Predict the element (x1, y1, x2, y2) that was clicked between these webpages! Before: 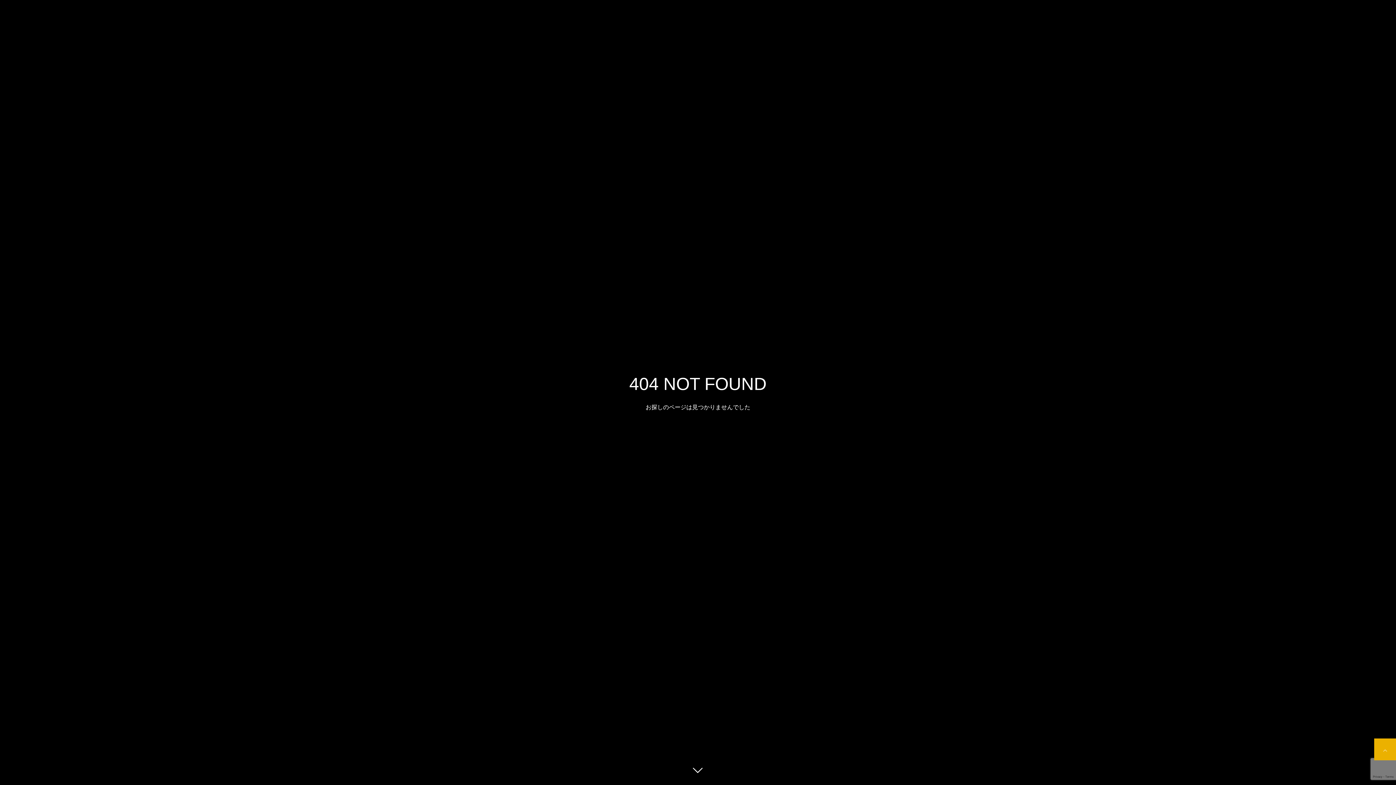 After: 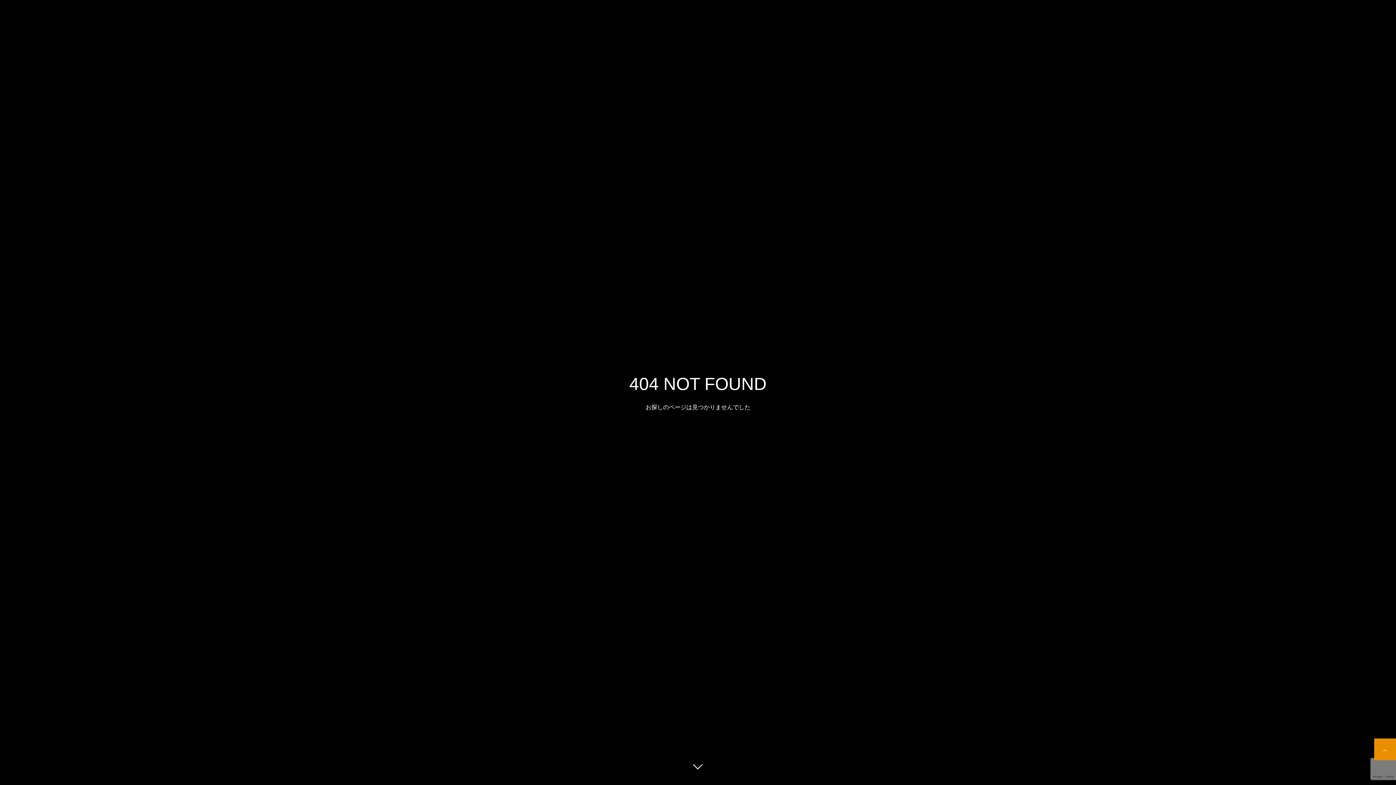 Action: bbox: (1374, 738, 1396, 760) label: TOP